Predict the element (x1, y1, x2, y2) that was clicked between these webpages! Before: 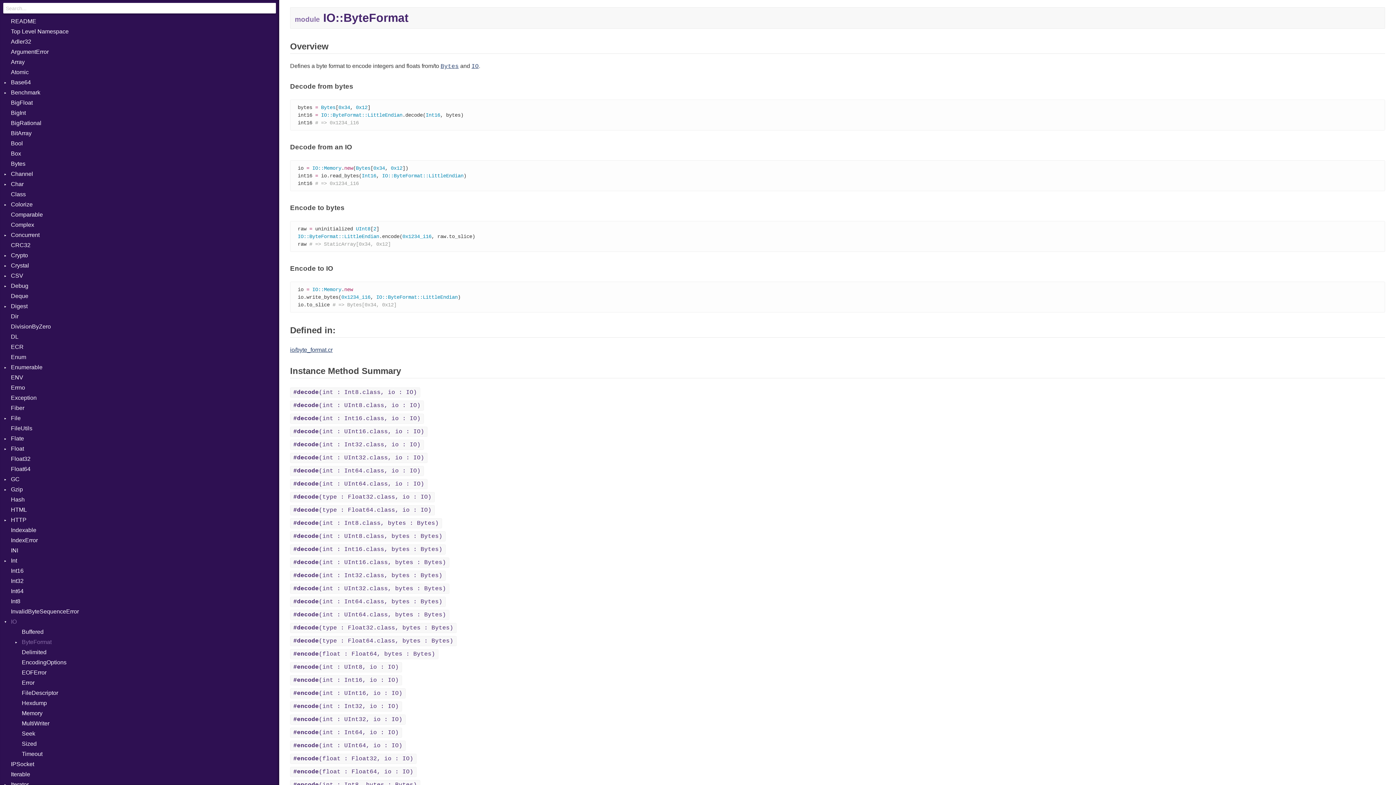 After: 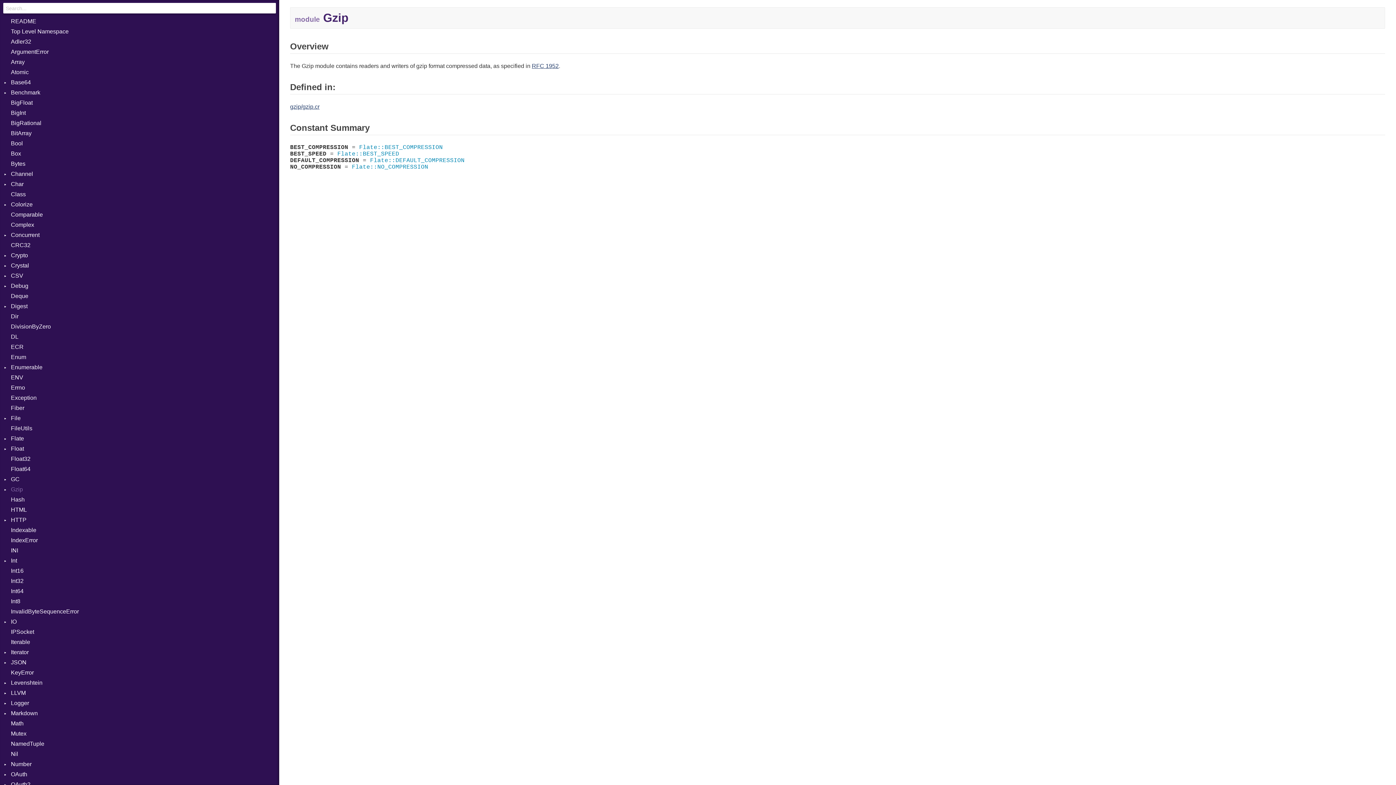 Action: bbox: (10, 484, 279, 494) label: Gzip